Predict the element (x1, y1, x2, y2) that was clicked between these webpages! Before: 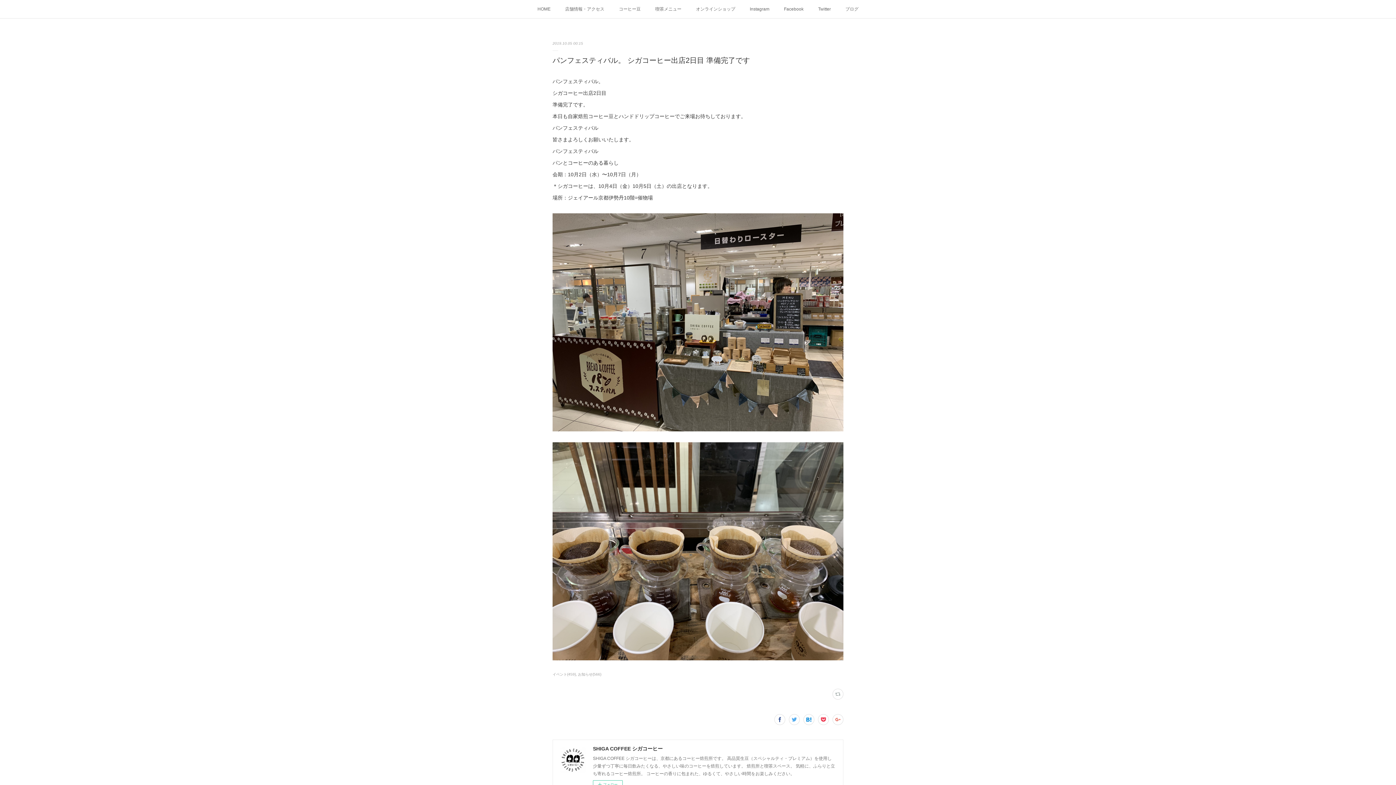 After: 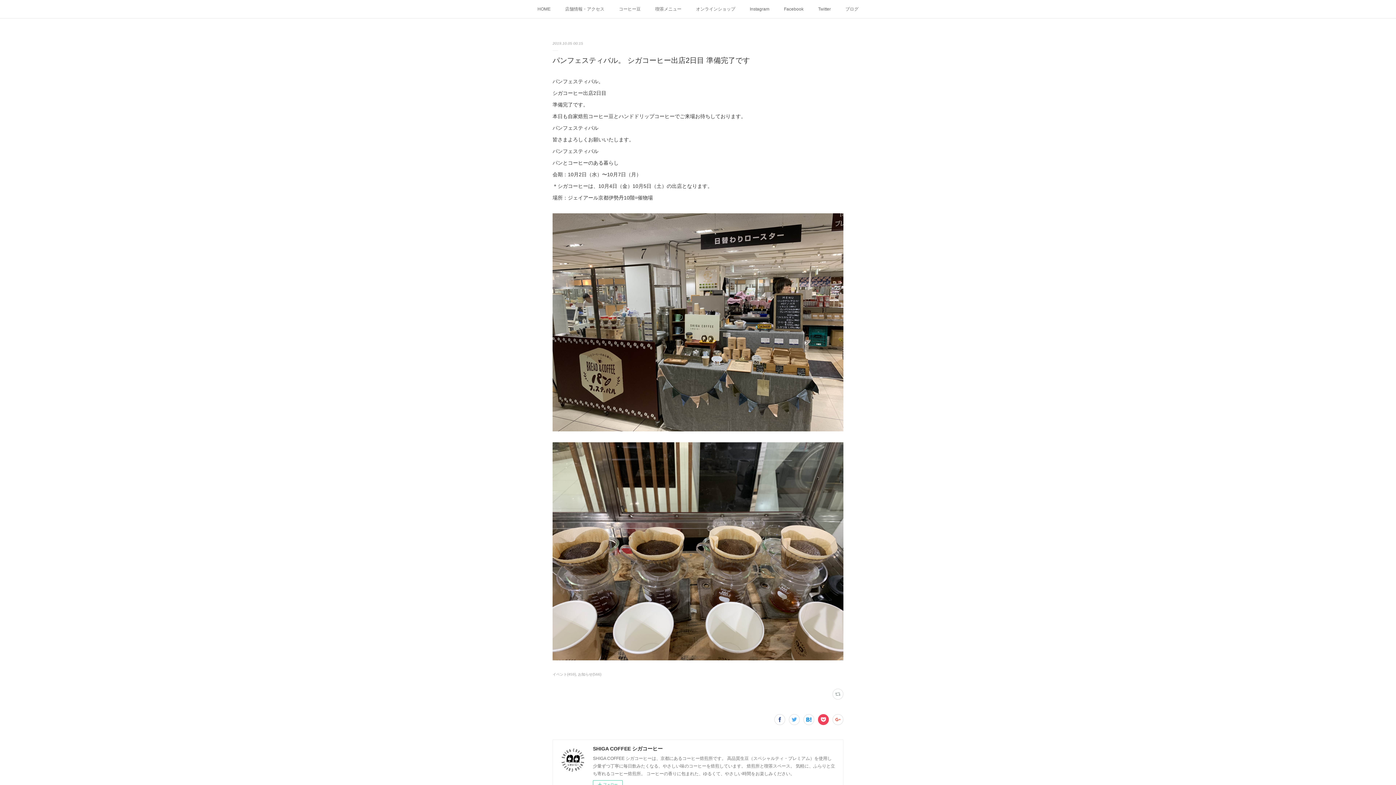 Action: bbox: (818, 714, 829, 725)